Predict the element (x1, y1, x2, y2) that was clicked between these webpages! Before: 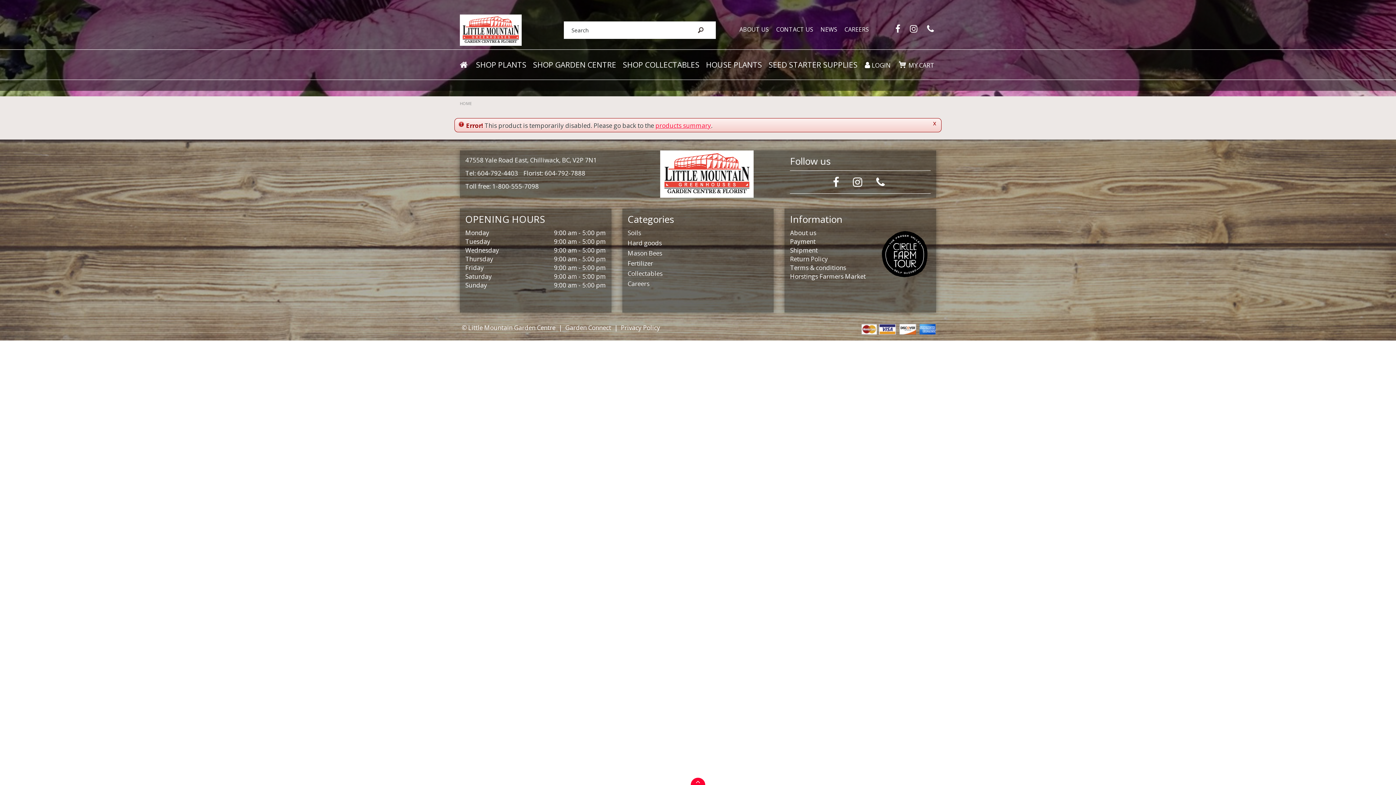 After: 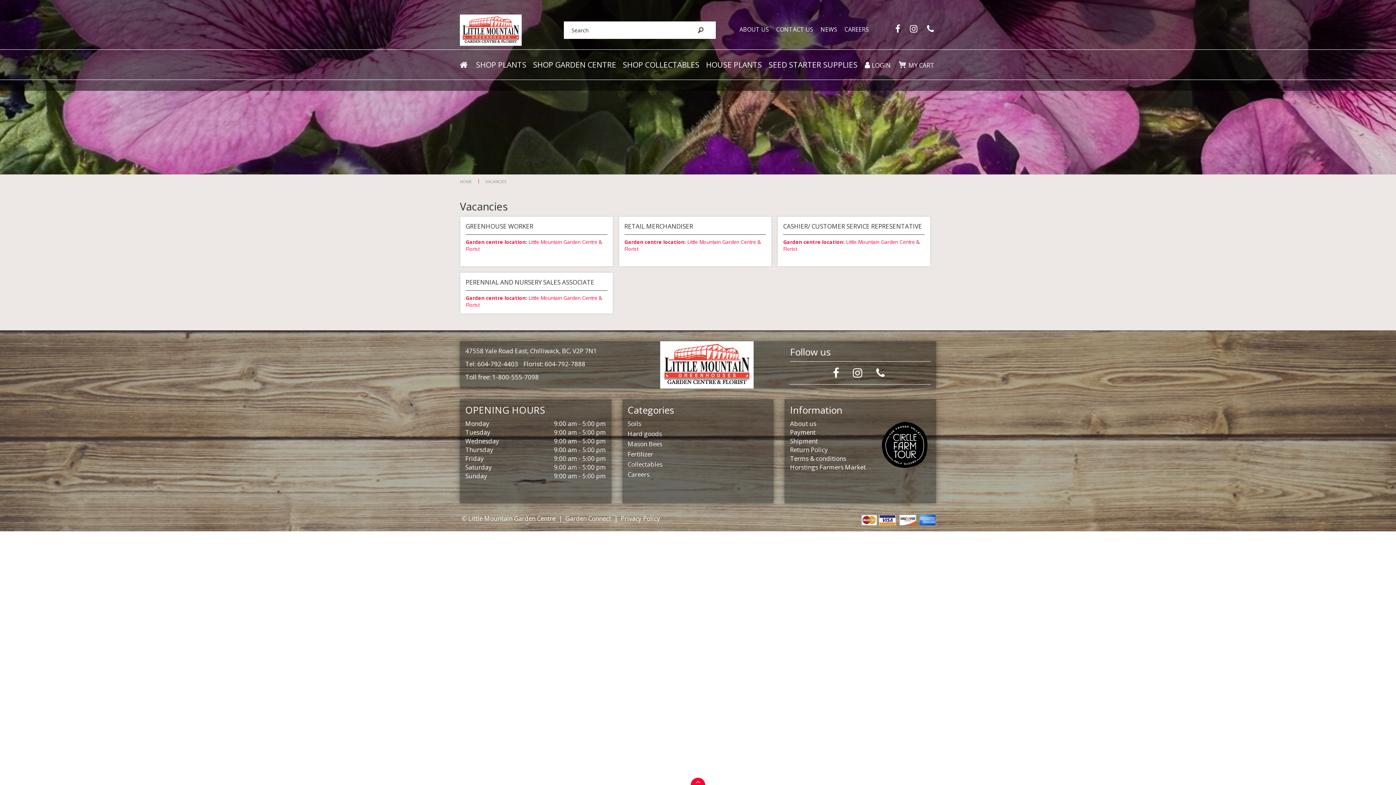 Action: label: Careers bbox: (627, 279, 768, 288)